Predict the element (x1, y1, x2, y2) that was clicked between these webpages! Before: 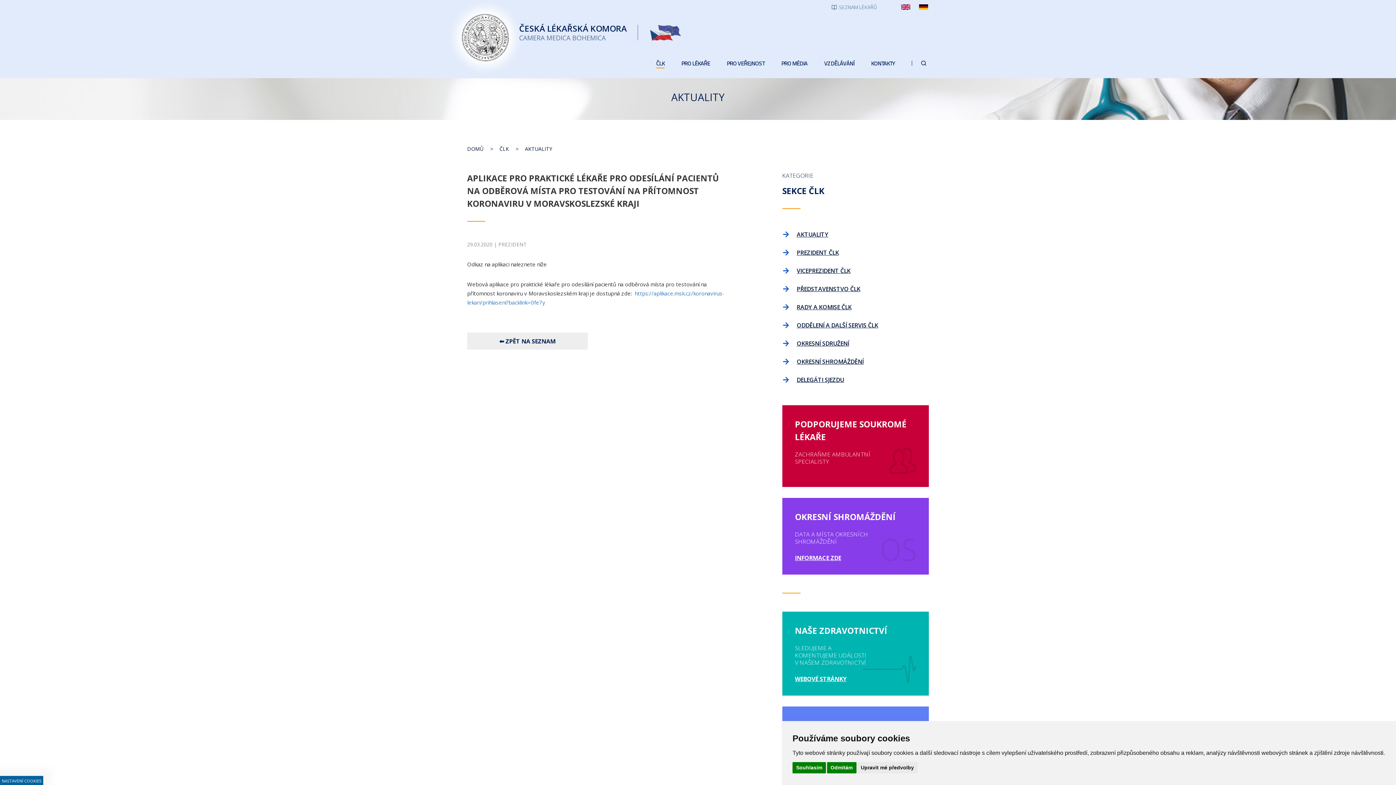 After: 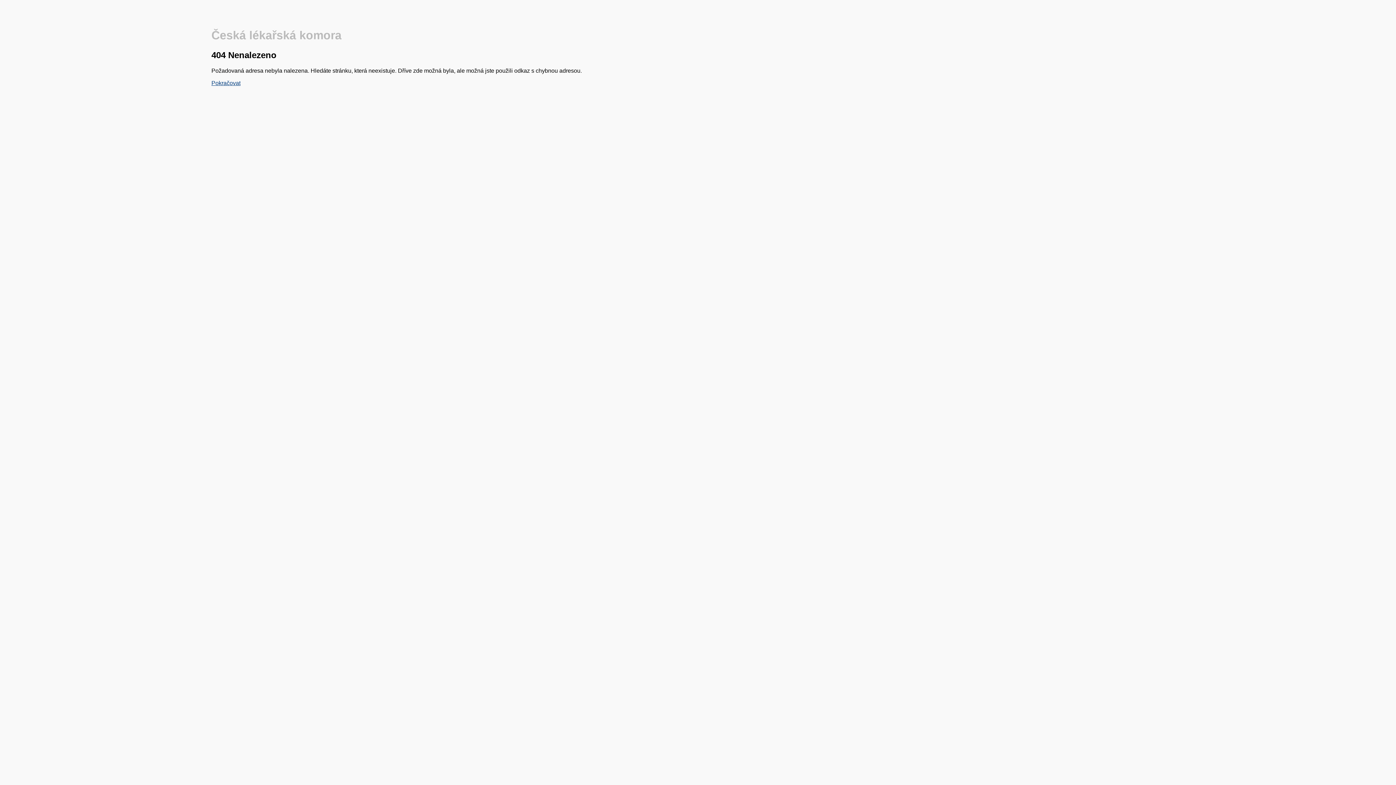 Action: bbox: (782, 405, 929, 487) label: PODPORUJEME SOUKROMÉ LÉKAŘE
ZACHRAŇME AMBULANTNÍ SPECIALISTY